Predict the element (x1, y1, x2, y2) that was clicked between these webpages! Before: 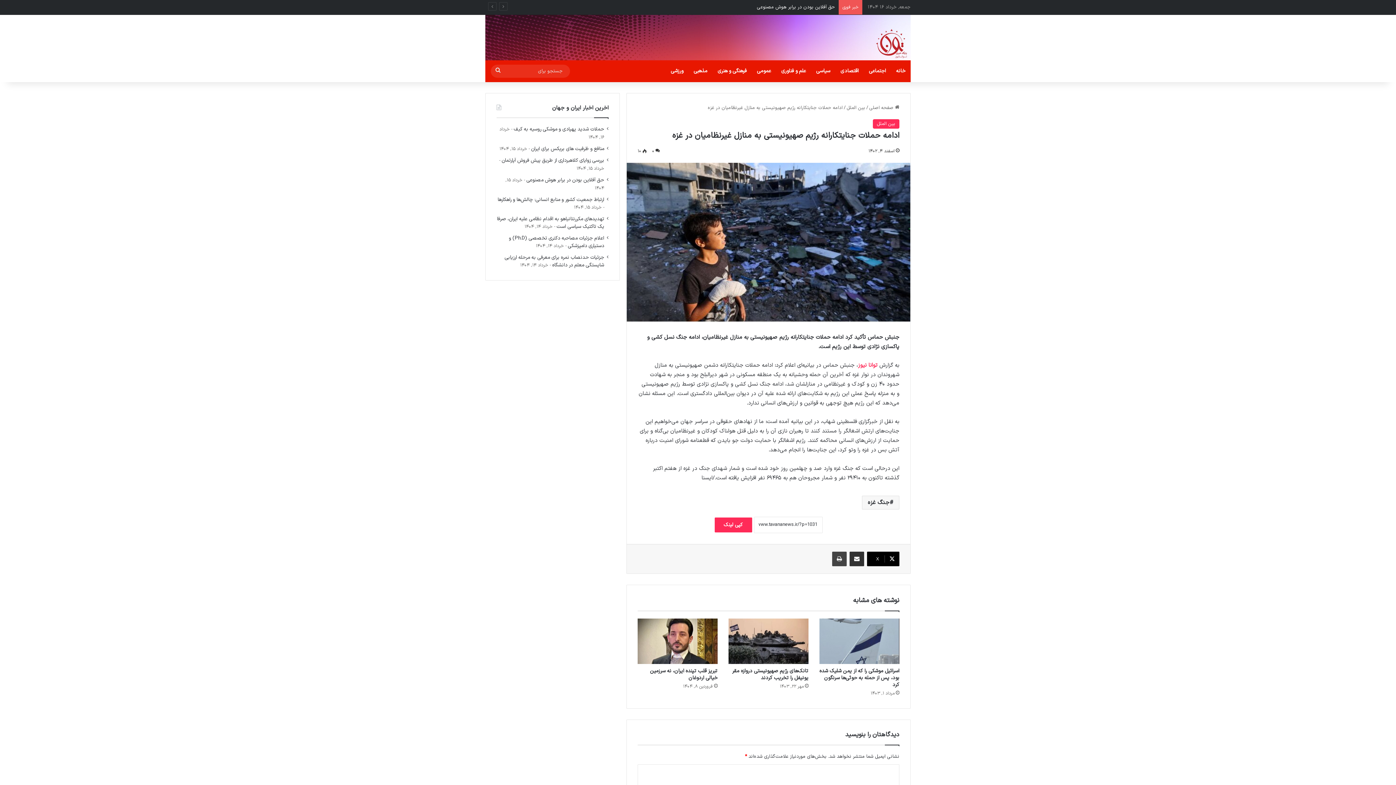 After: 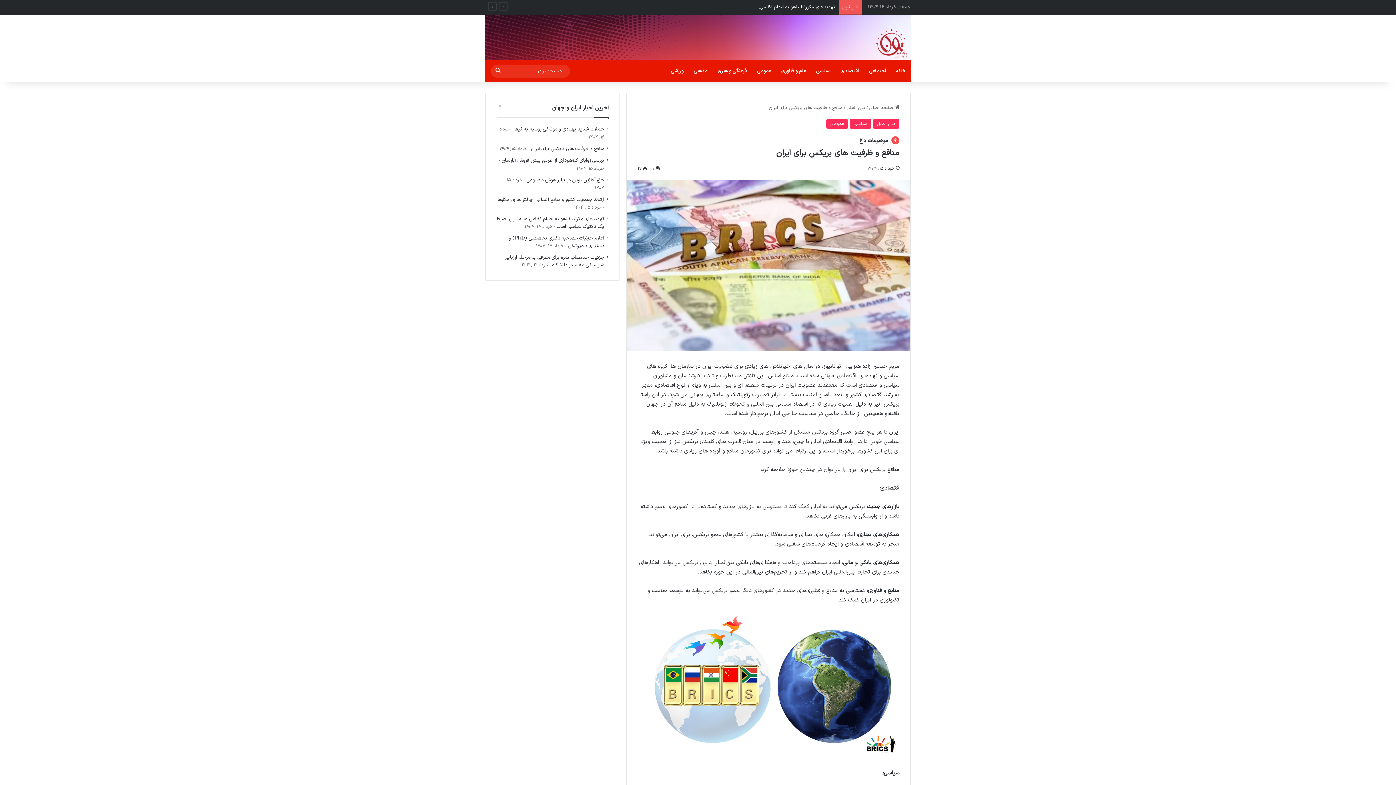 Action: label: منافع و ظرفیت های بریکس برای ایران bbox: (531, 145, 604, 152)